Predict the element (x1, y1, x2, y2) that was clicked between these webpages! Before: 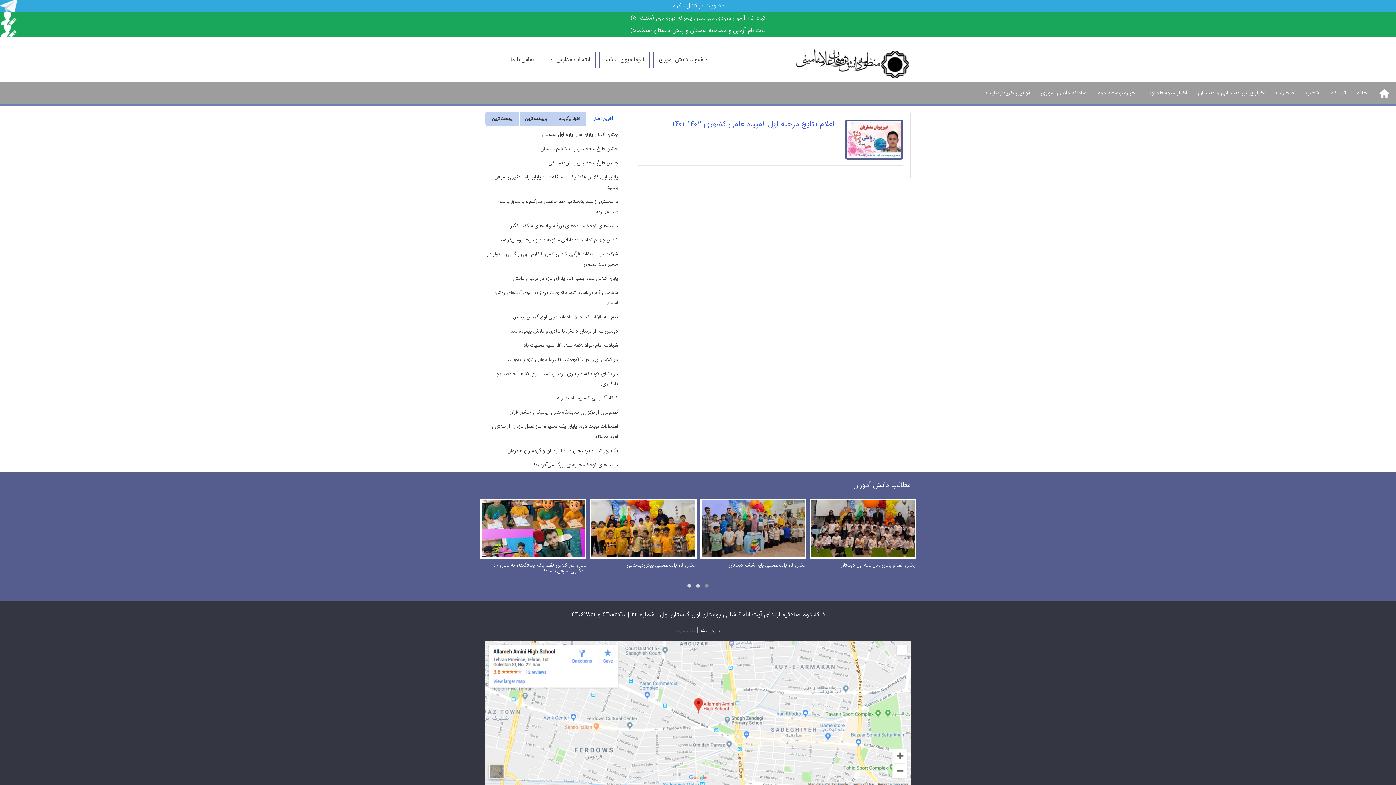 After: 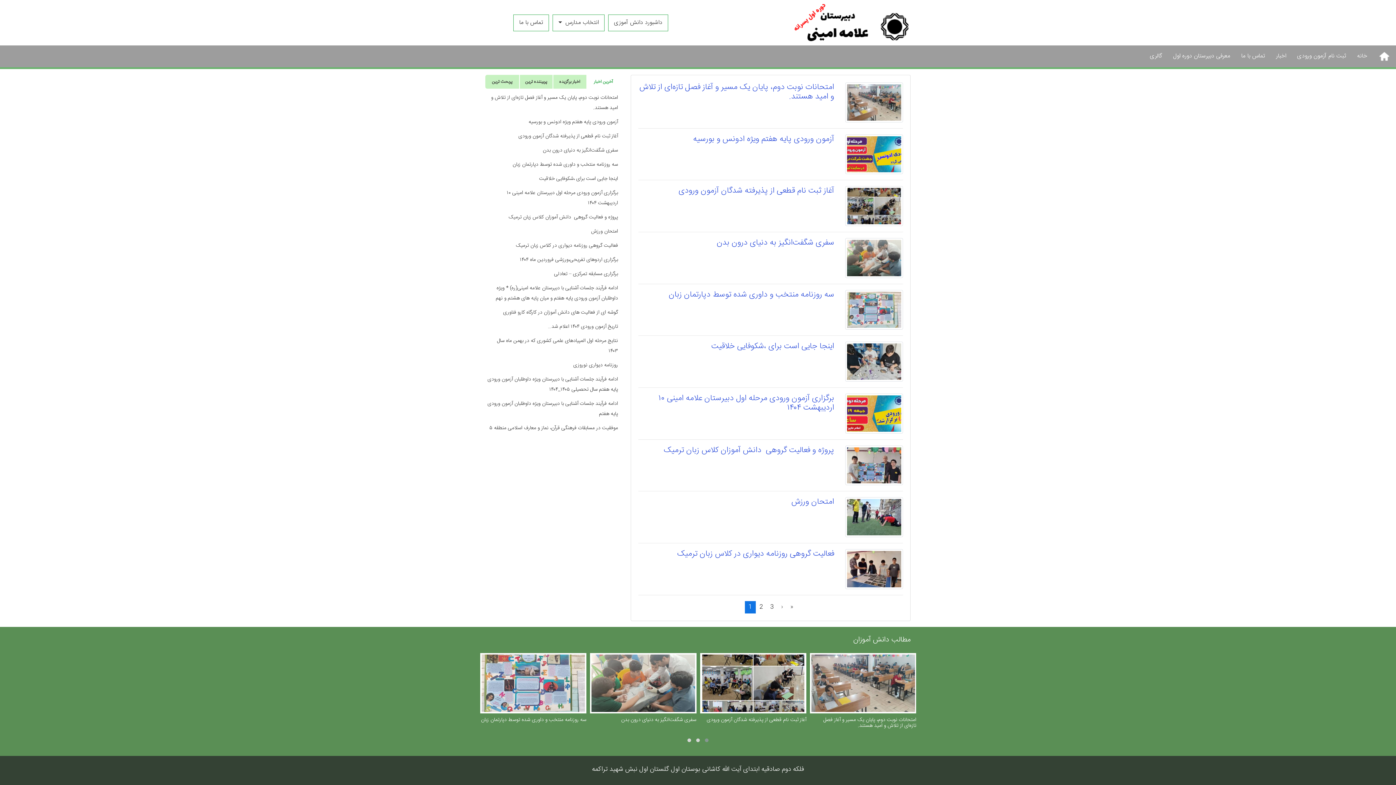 Action: bbox: (1142, 85, 1192, 101) label: اخبار متوسطه اول